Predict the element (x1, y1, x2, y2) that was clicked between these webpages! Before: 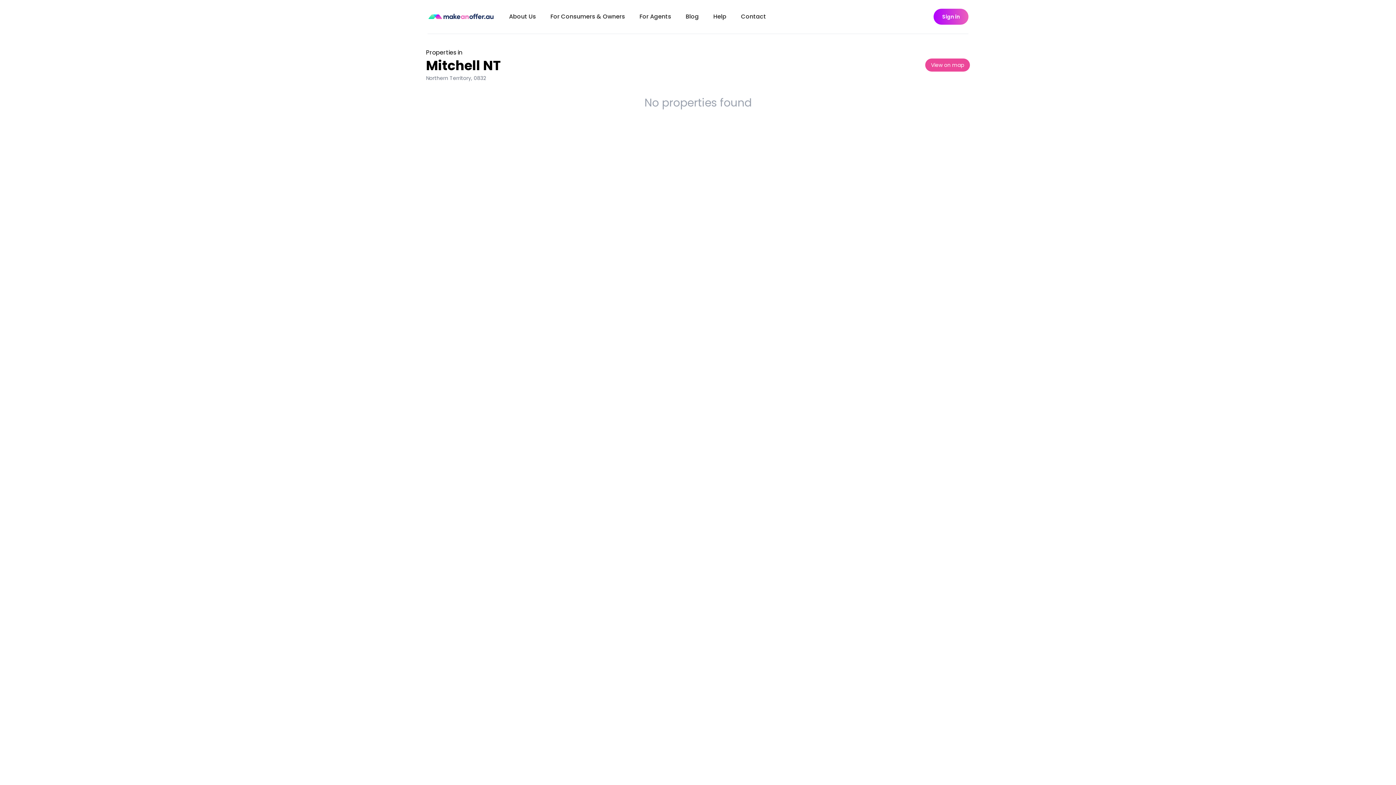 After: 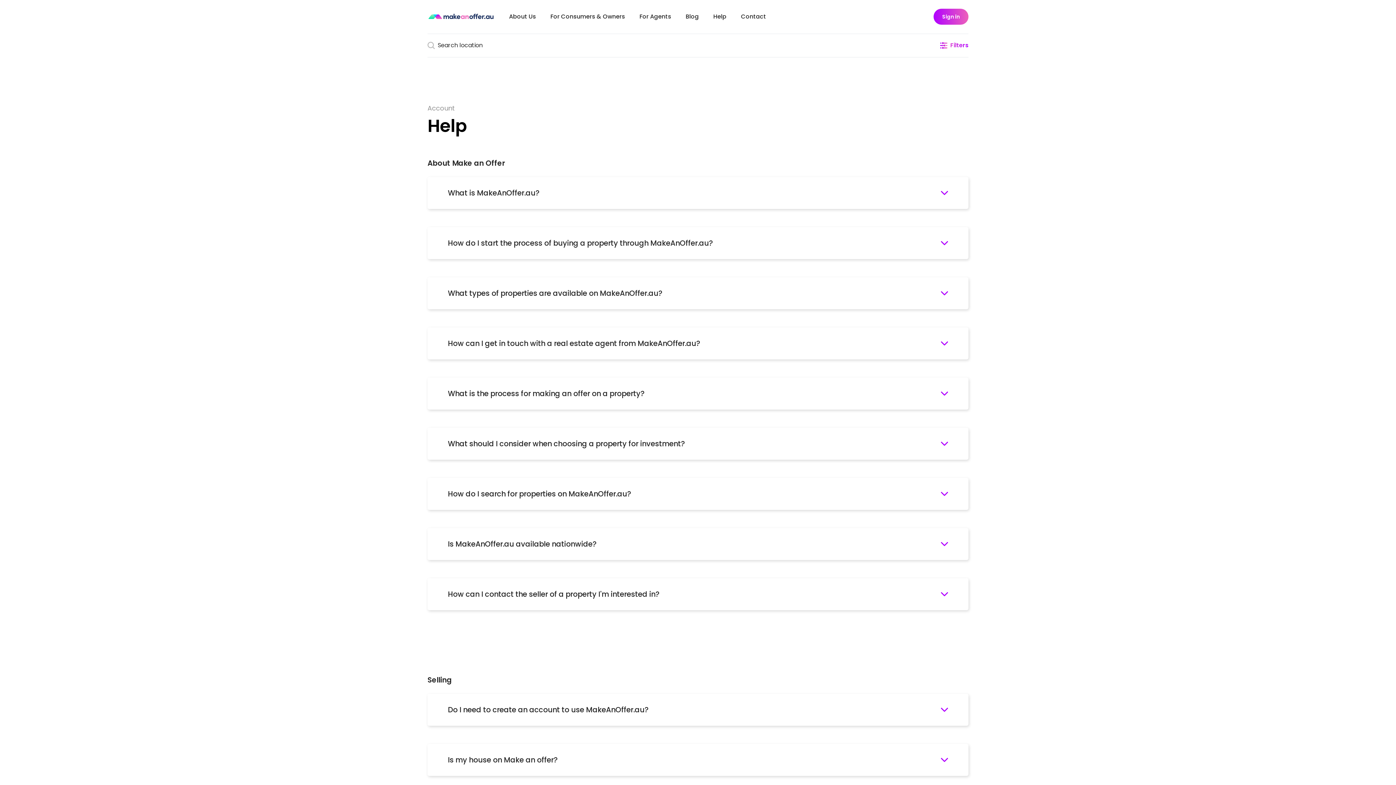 Action: label: Help bbox: (713, 12, 726, 21)